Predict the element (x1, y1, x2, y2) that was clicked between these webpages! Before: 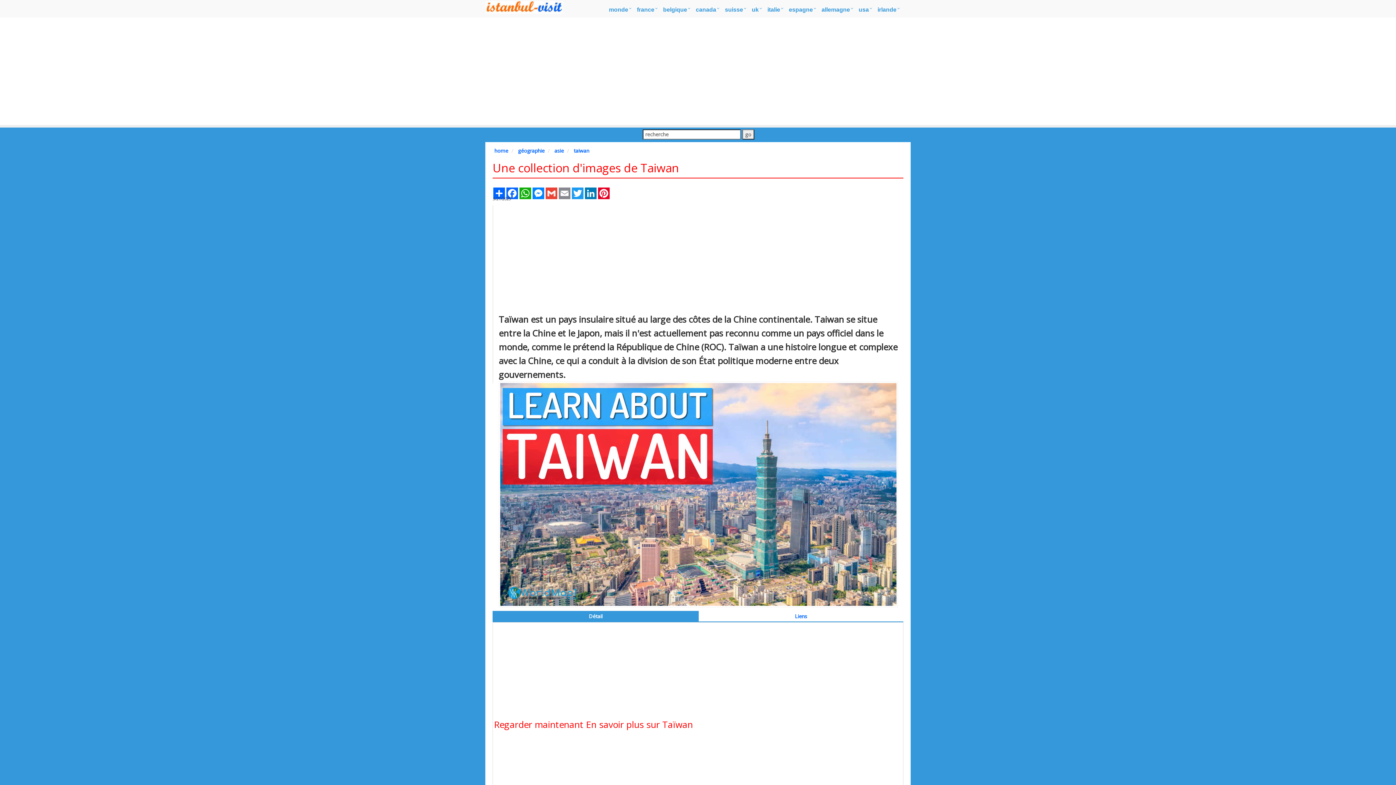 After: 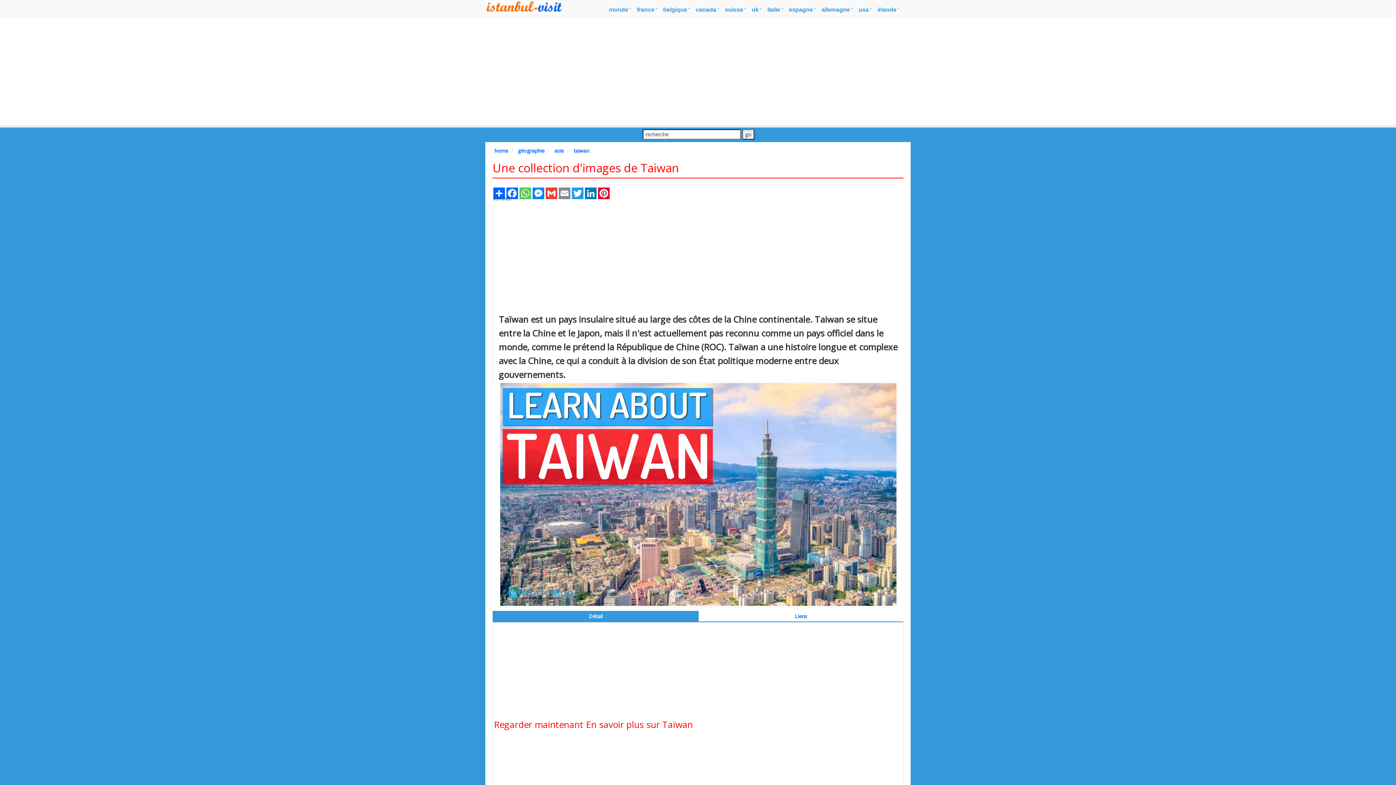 Action: label: WhatsApp bbox: (518, 187, 532, 199)